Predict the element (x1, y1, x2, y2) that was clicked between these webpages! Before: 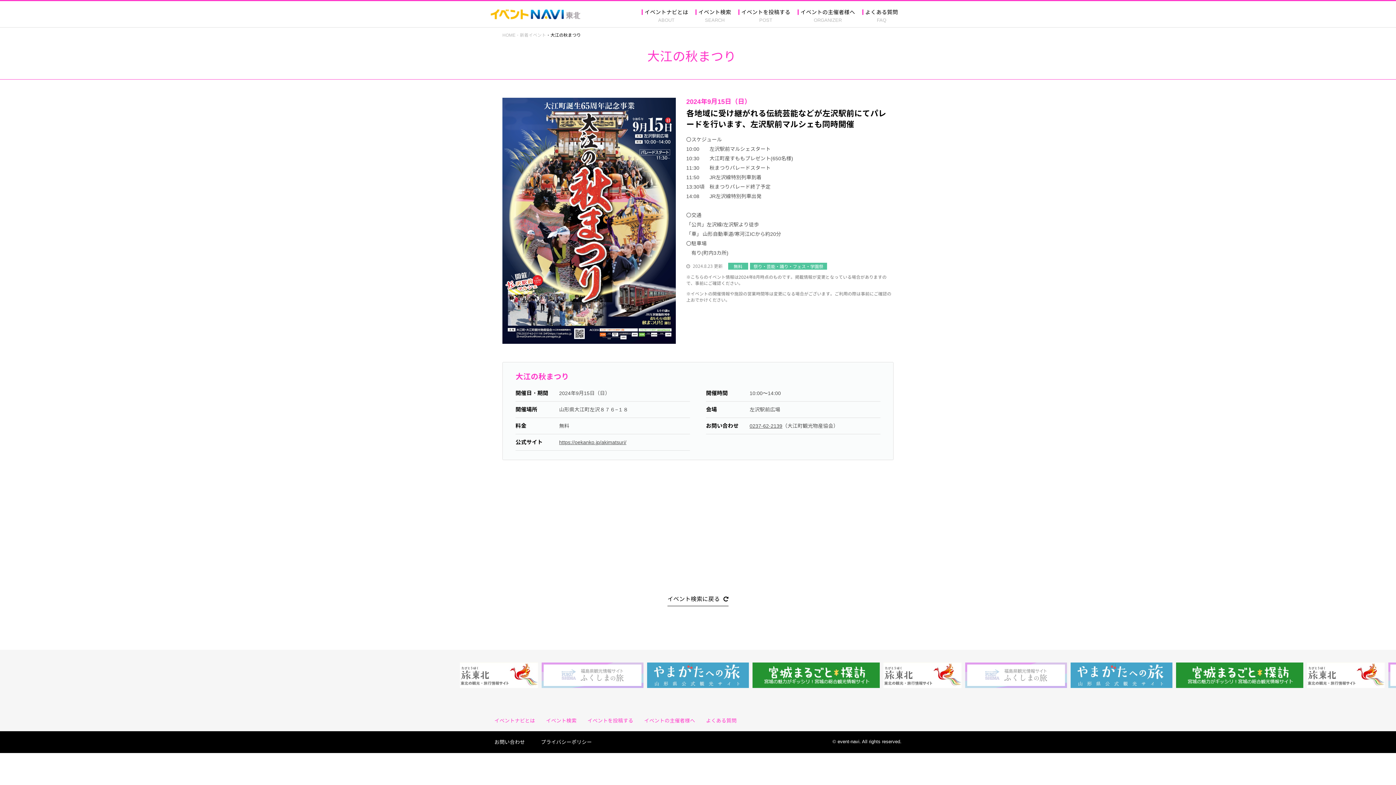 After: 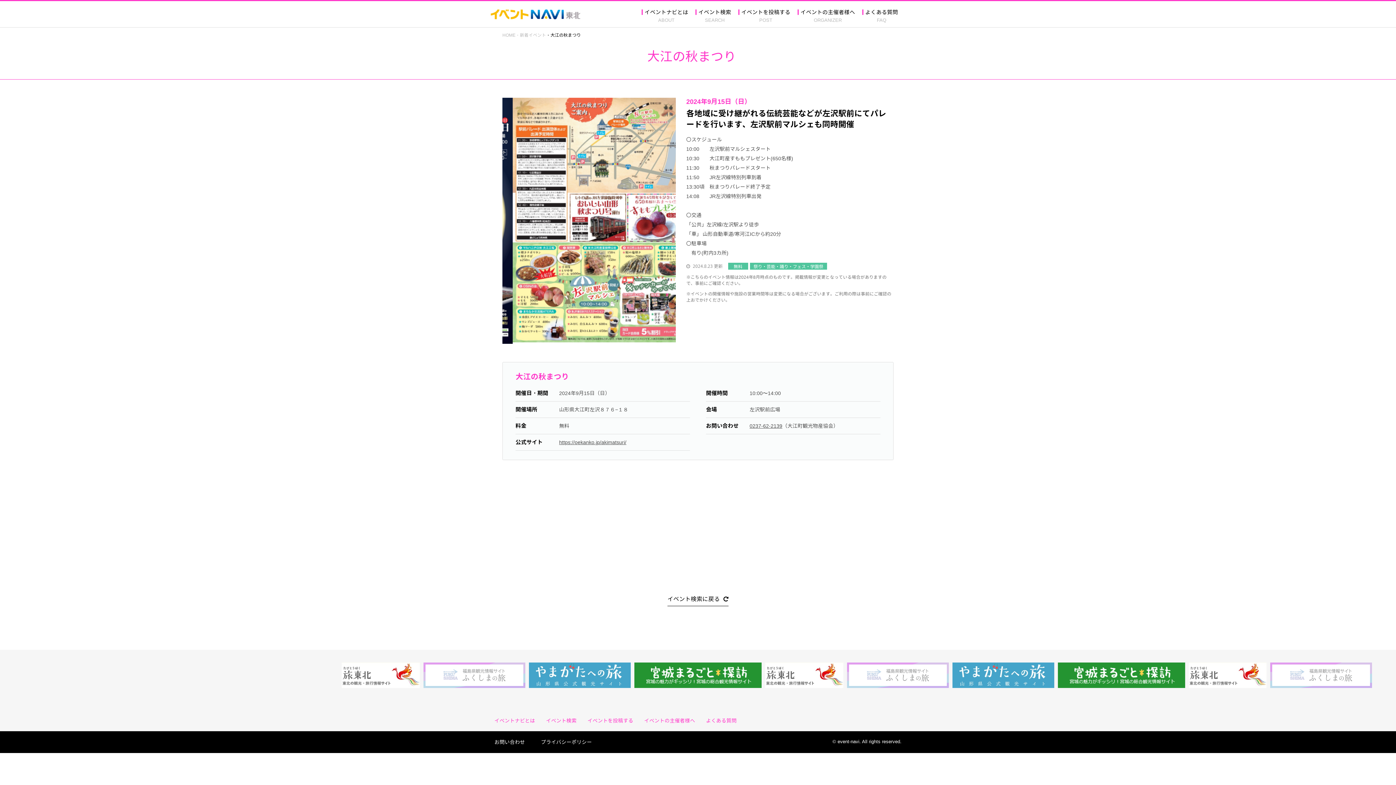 Action: label: 0237-62-2139 bbox: (749, 422, 782, 429)